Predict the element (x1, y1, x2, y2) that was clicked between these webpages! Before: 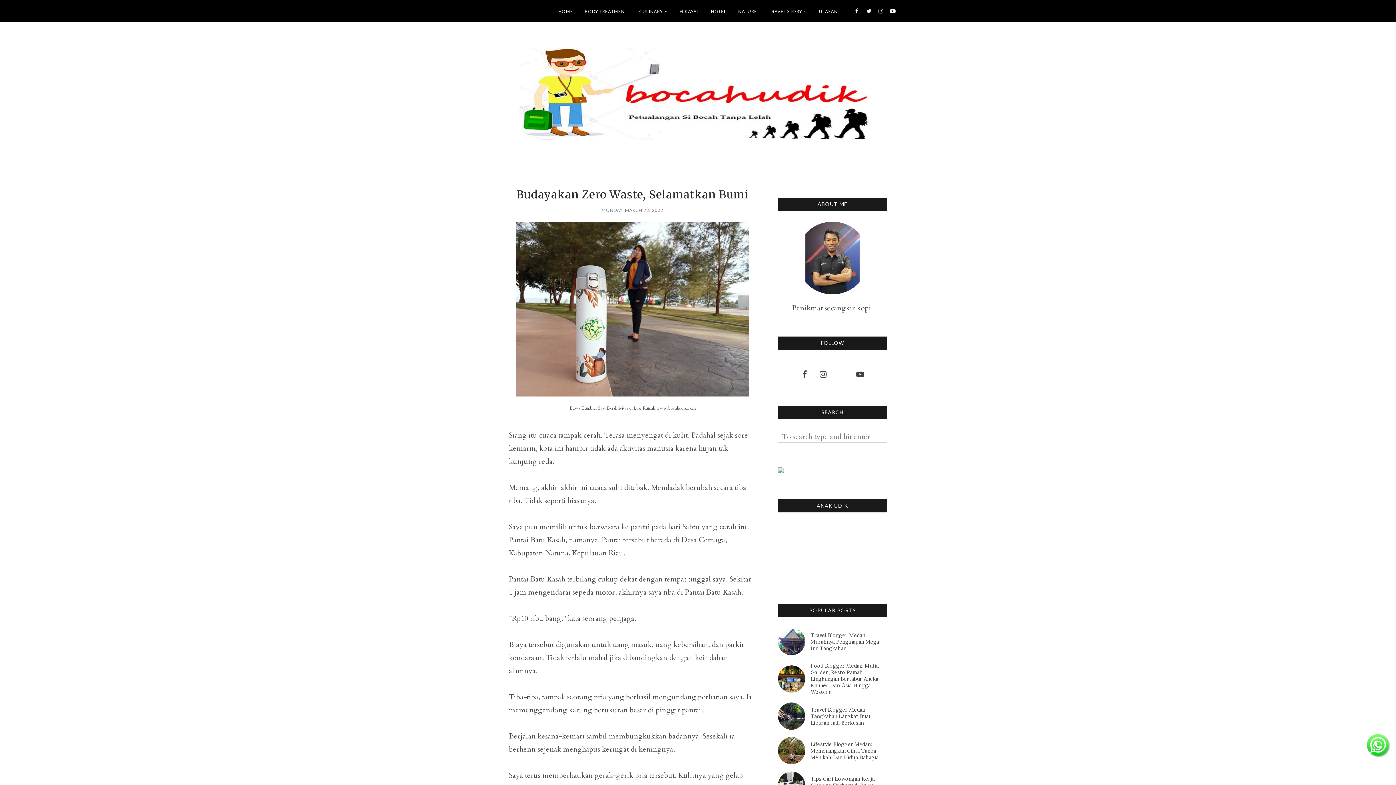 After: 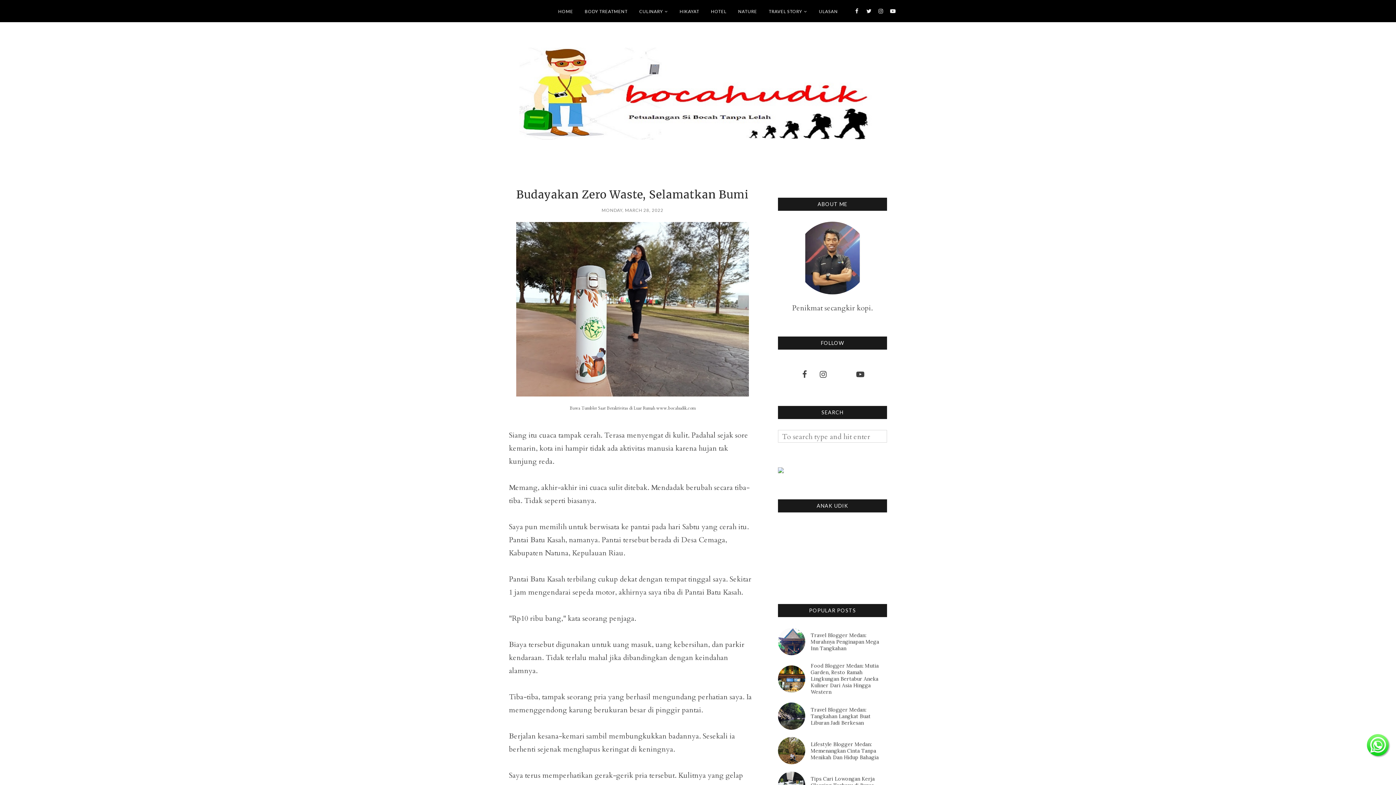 Action: bbox: (778, 466, 784, 476)